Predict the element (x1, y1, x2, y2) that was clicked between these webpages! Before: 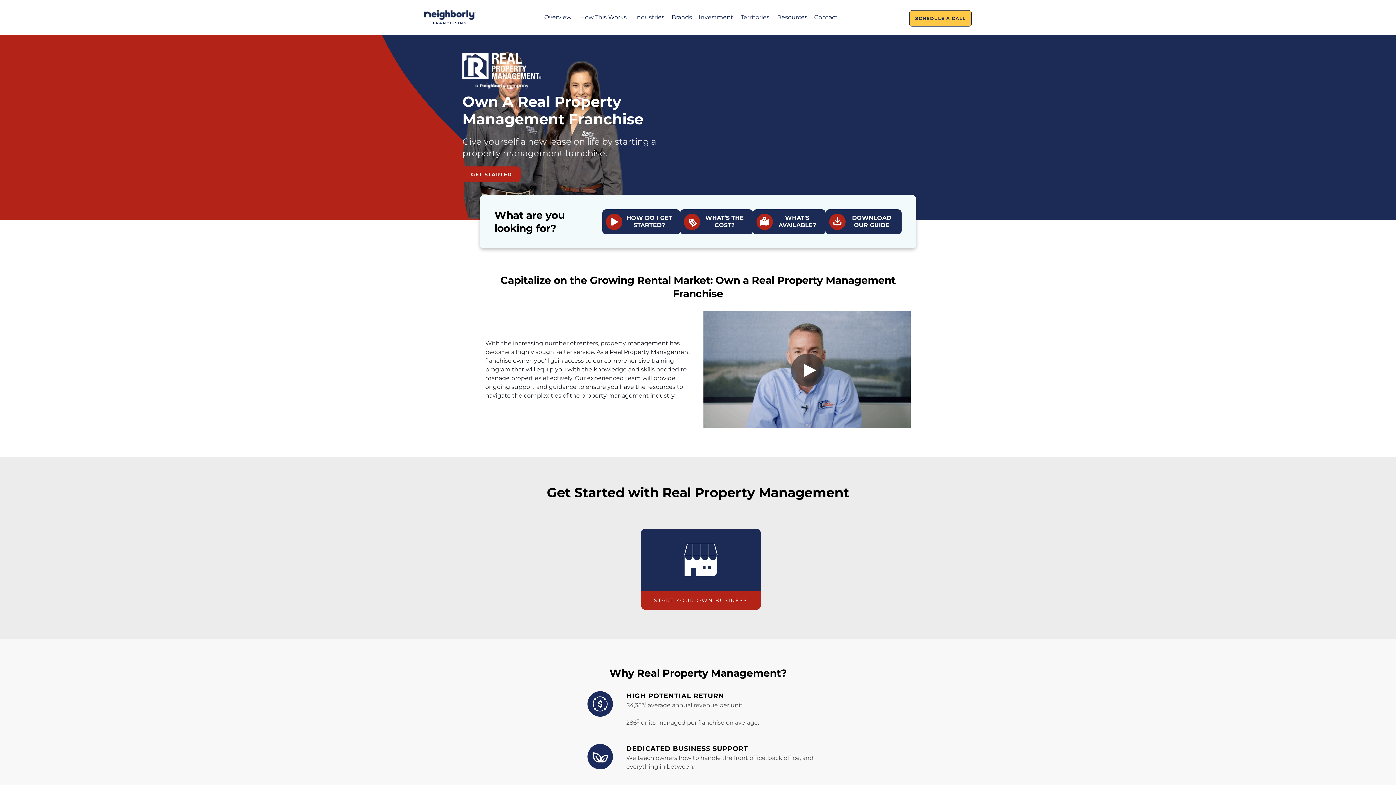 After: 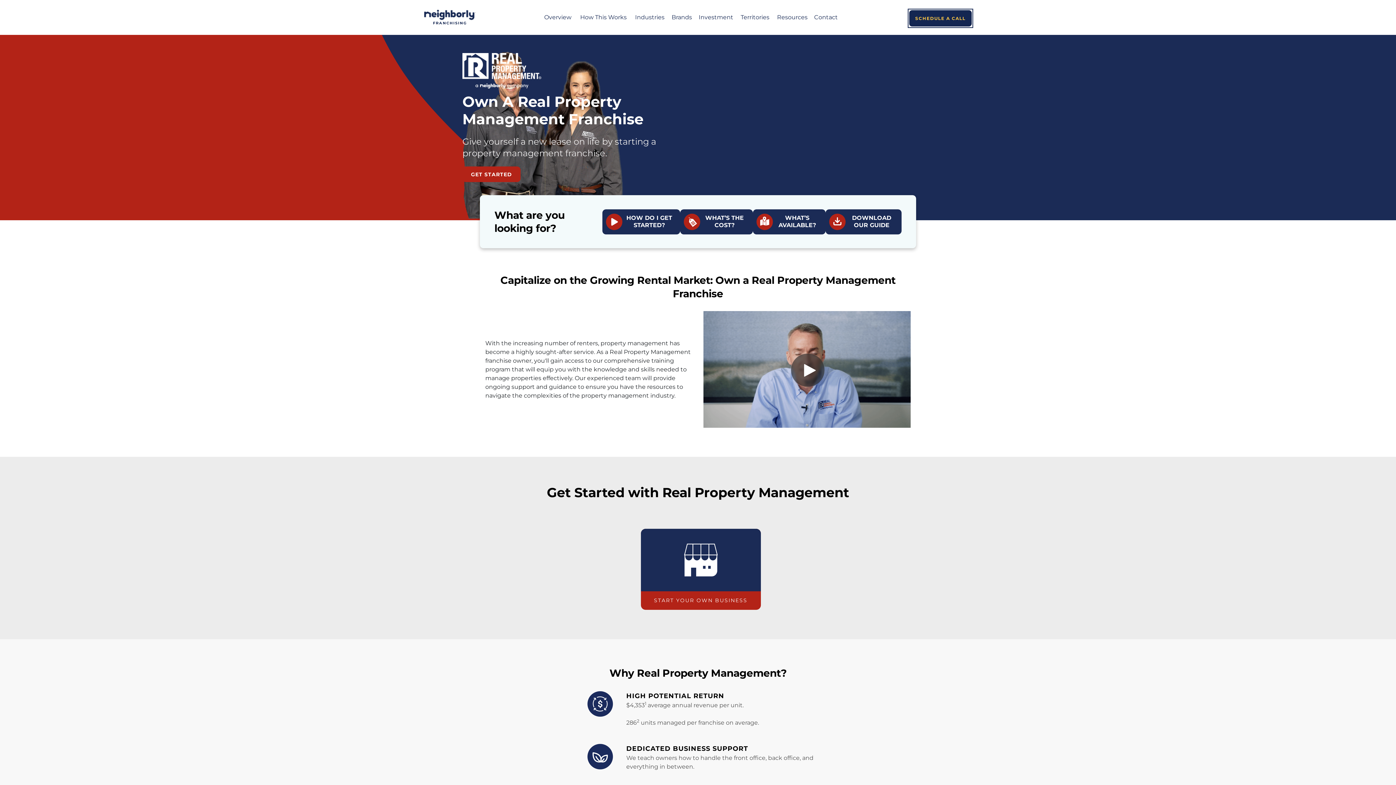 Action: bbox: (909, 10, 972, 26) label: SCHEDULE A CALL